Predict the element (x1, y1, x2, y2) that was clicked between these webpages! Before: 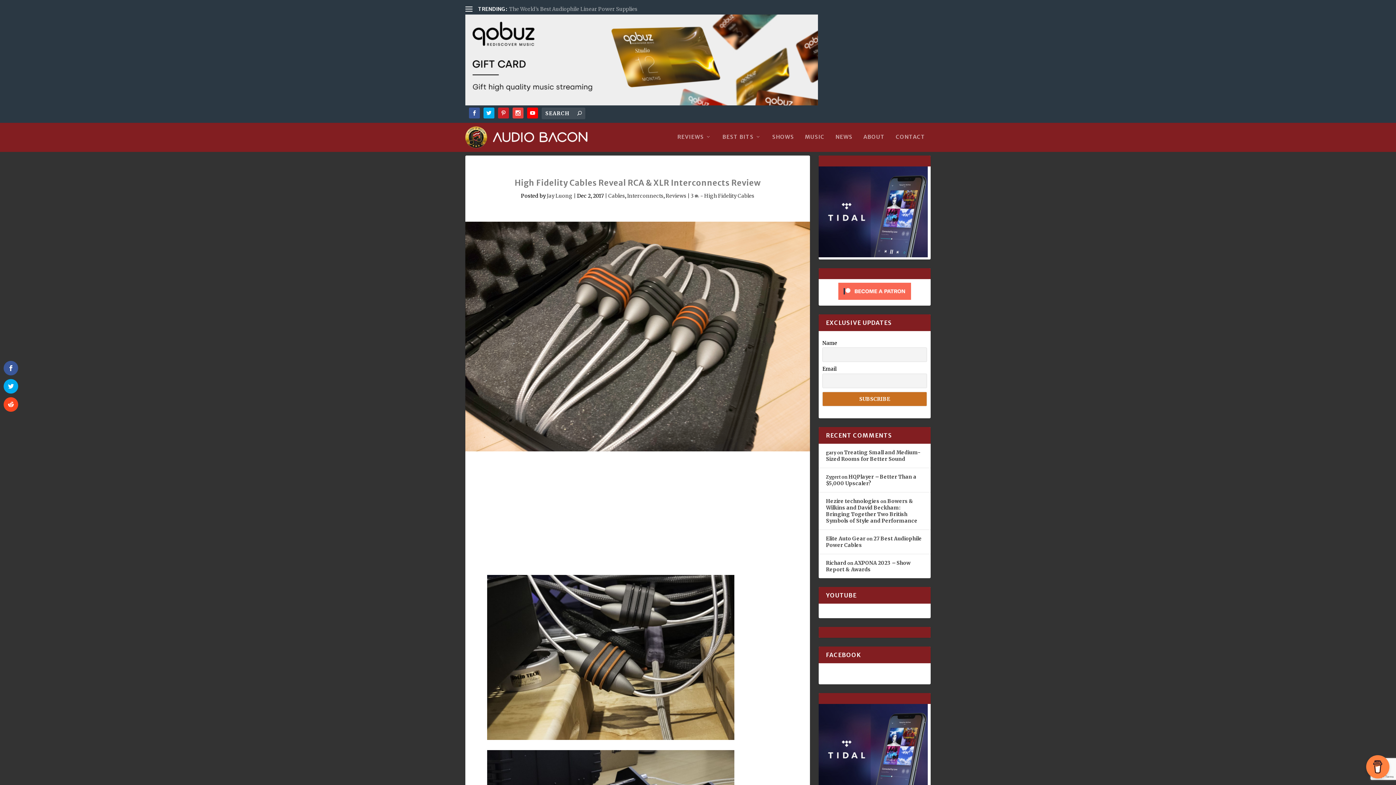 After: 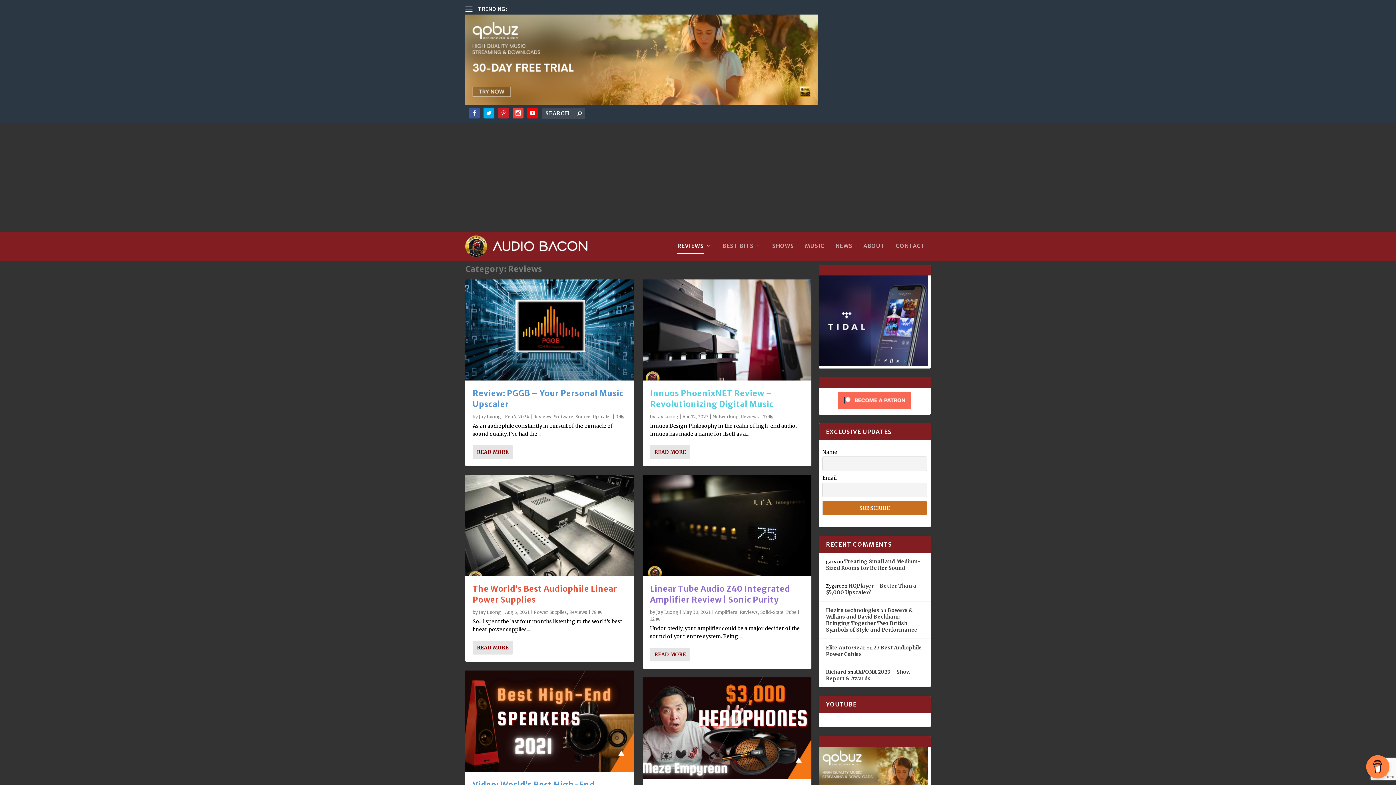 Action: label: Reviews bbox: (665, 192, 686, 199)